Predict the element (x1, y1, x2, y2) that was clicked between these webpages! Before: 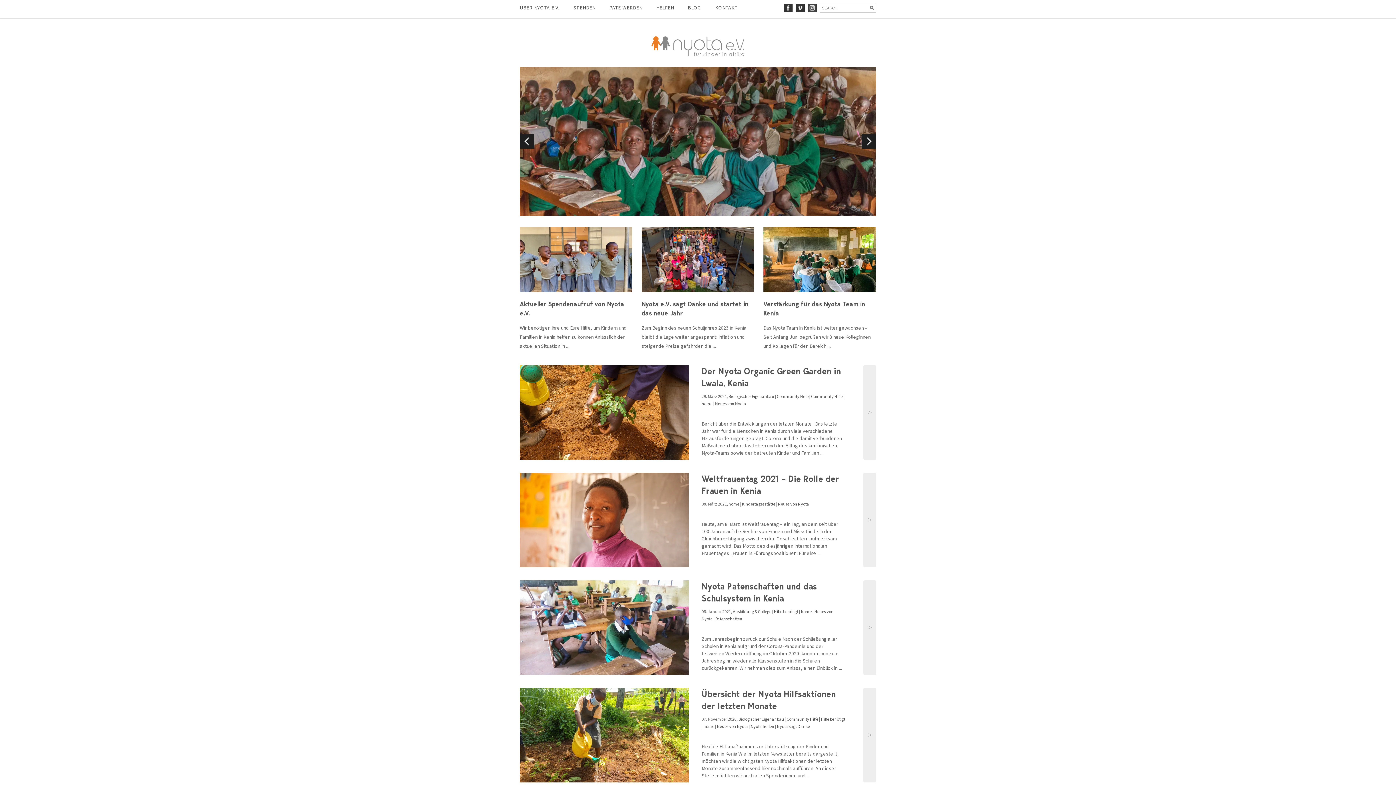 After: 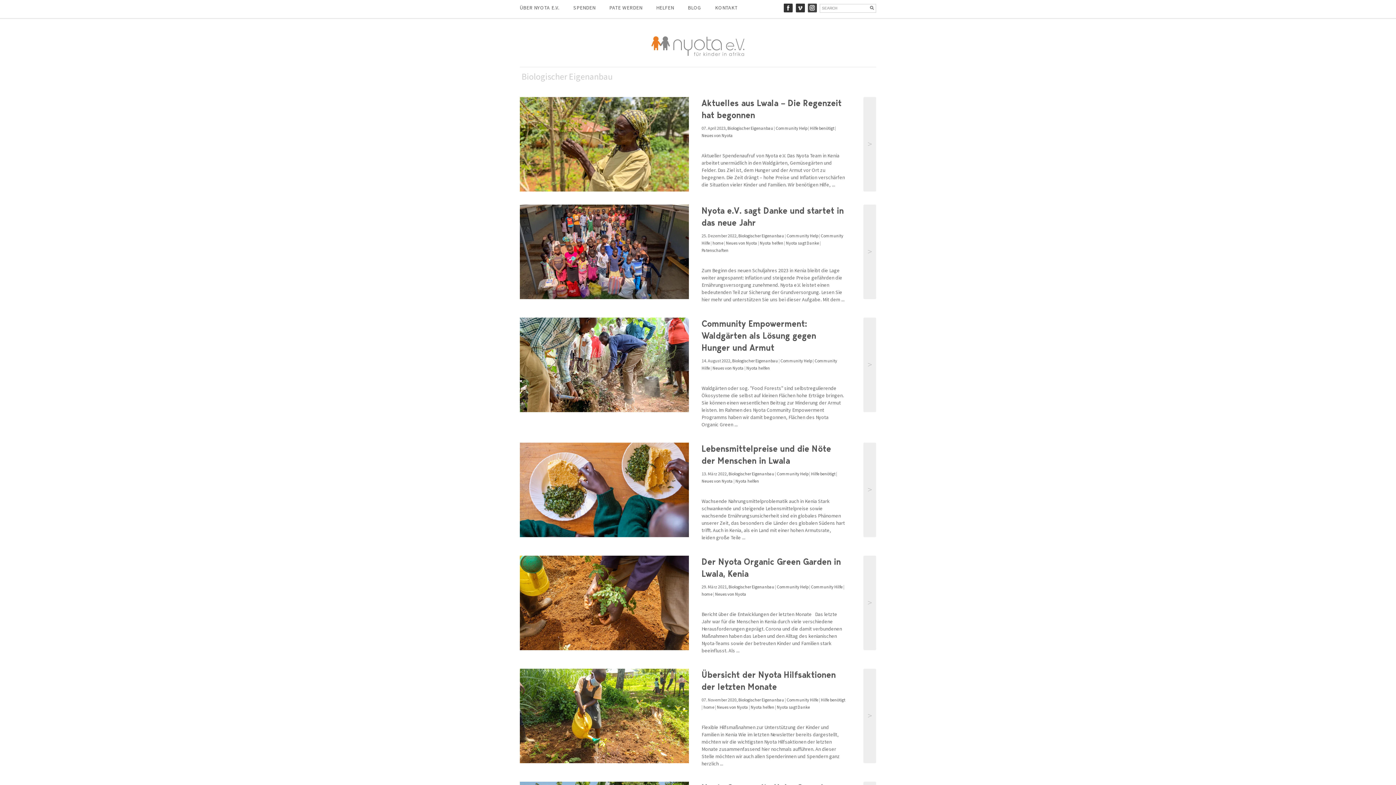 Action: label: Biologischer Eigenanbau bbox: (728, 393, 774, 399)